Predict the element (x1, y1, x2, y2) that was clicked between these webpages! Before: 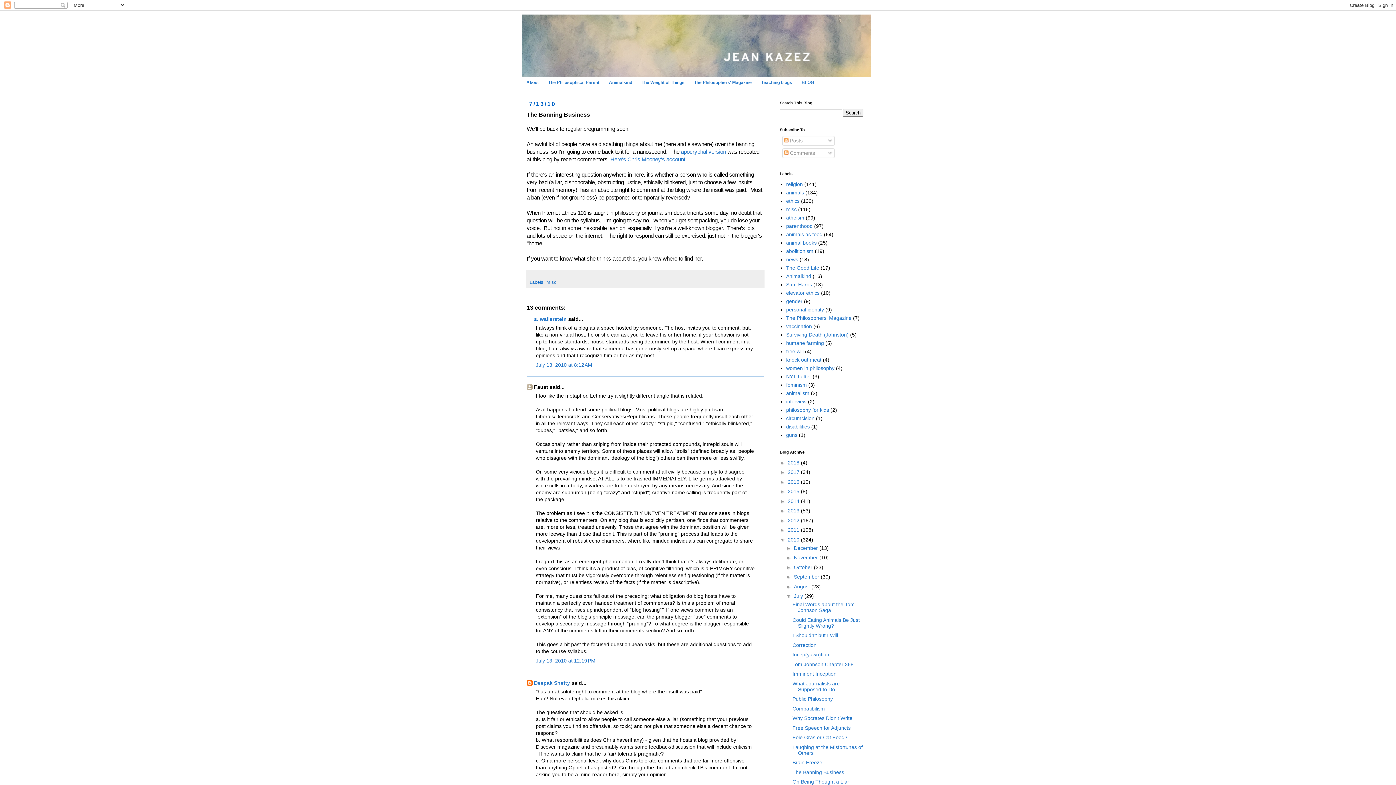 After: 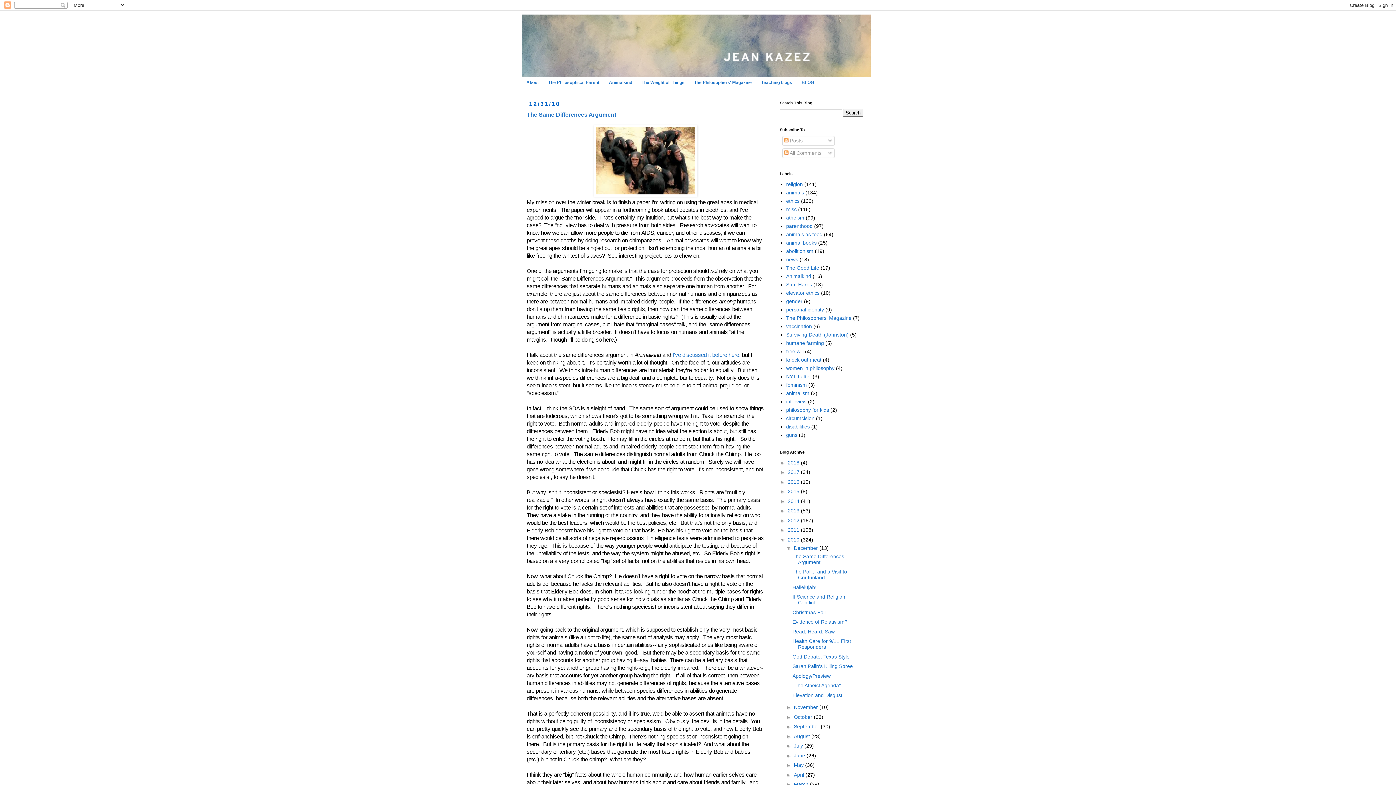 Action: bbox: (794, 545, 819, 551) label: December 